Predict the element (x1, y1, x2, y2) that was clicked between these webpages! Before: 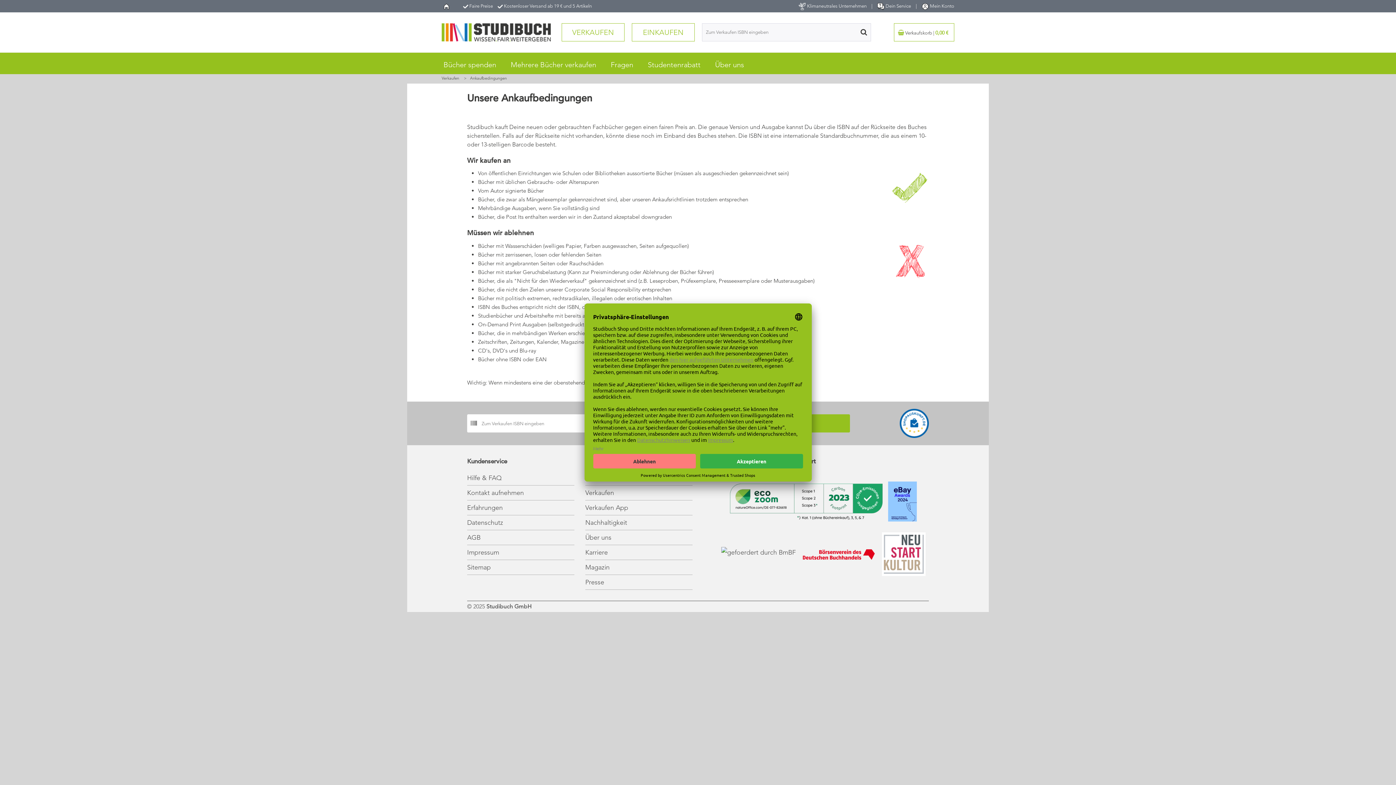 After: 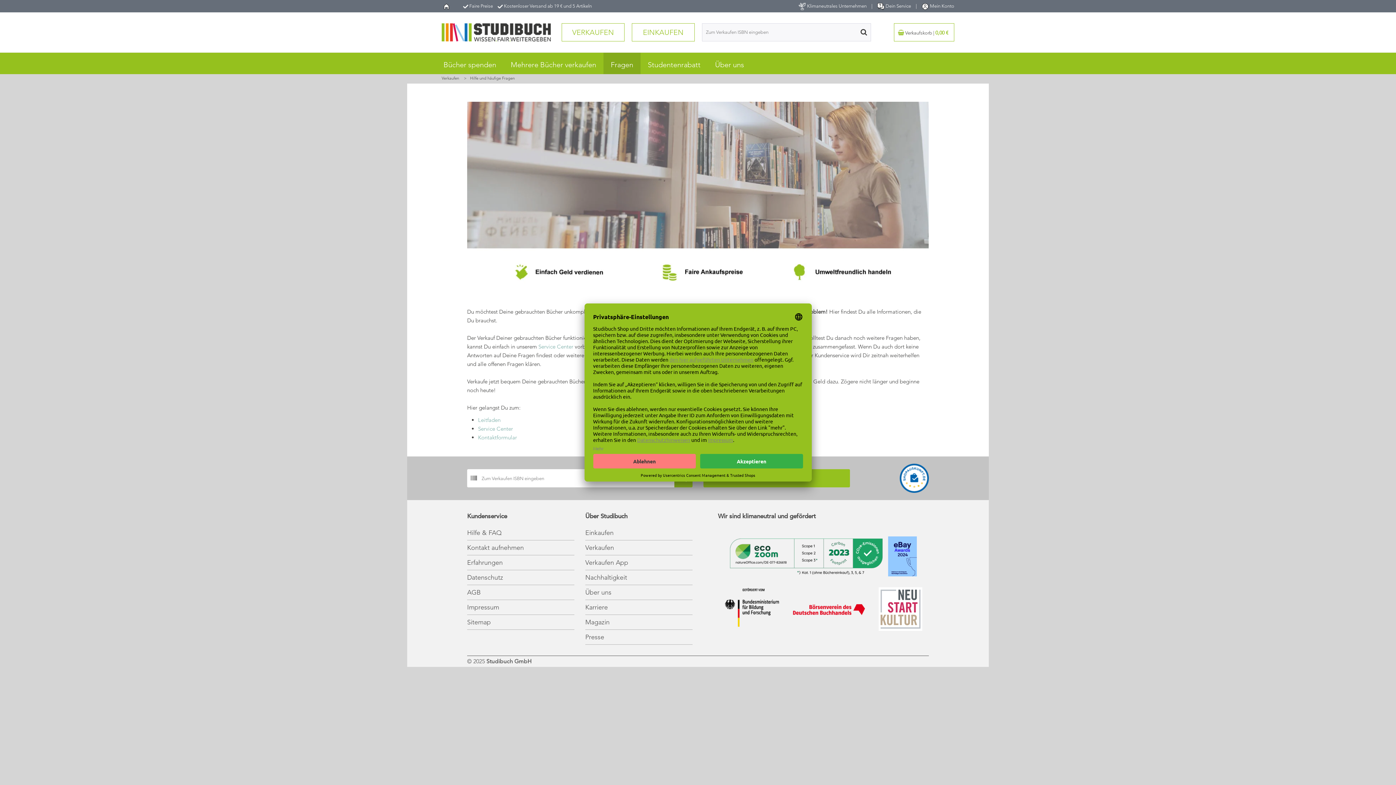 Action: label: Hilfe & FAQ bbox: (467, 474, 501, 482)